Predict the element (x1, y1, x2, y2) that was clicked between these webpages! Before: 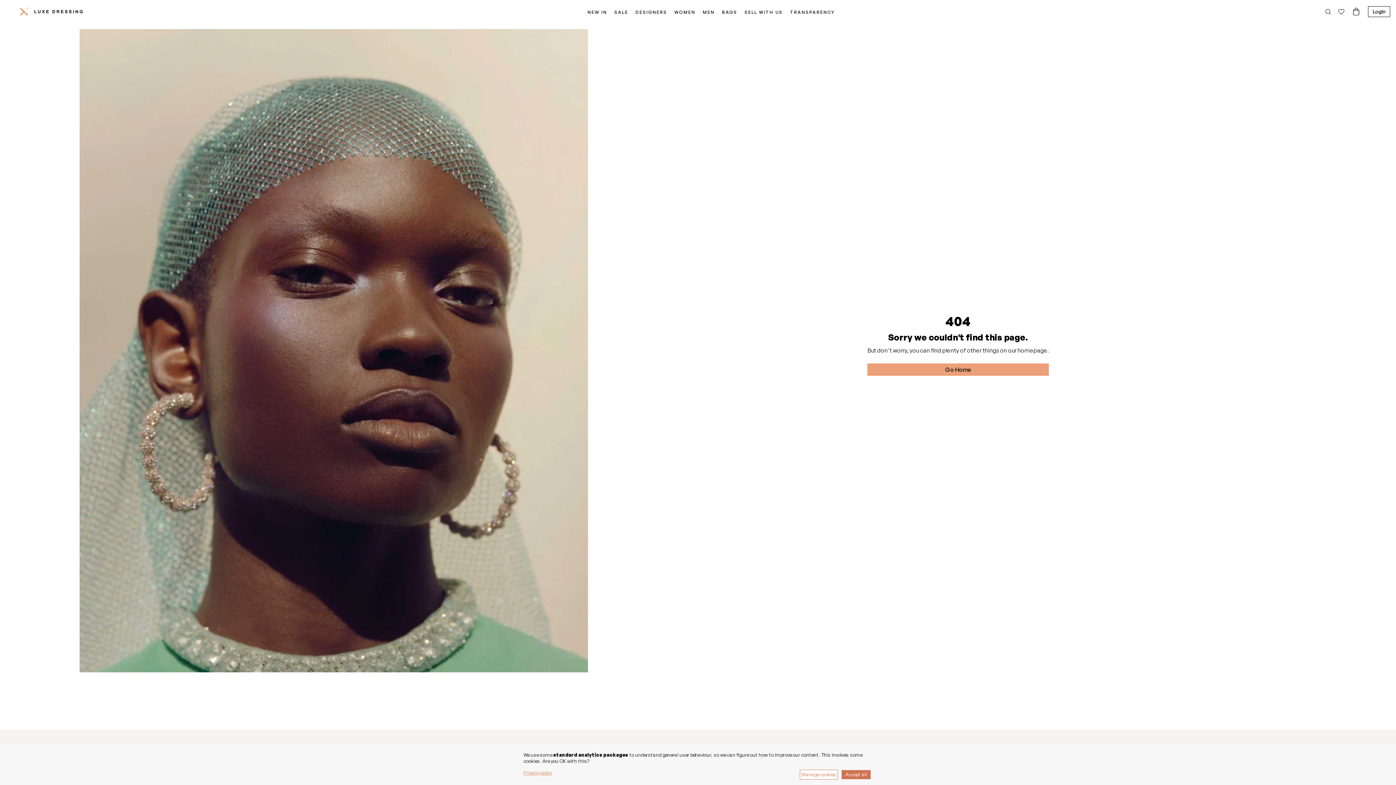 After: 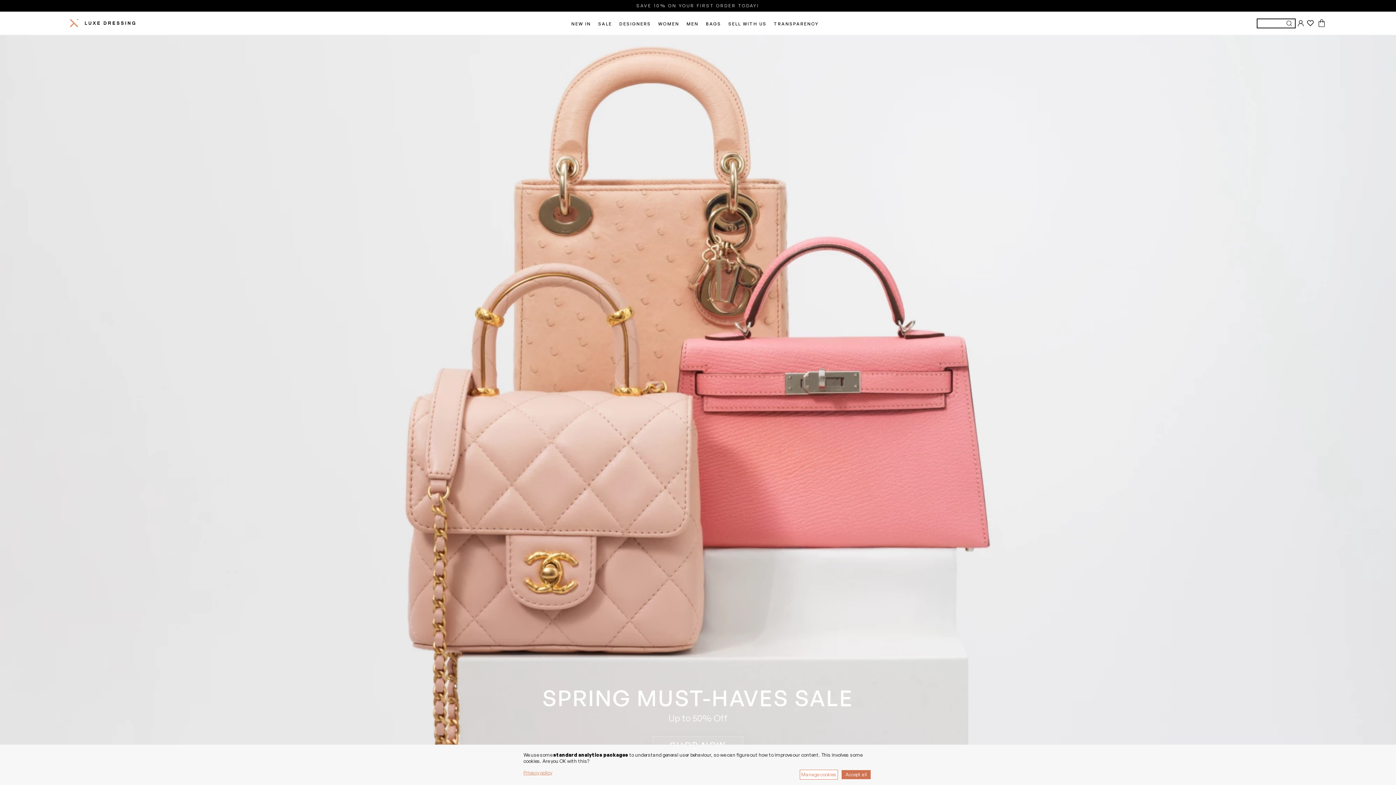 Action: bbox: (5, 5, 96, 17)